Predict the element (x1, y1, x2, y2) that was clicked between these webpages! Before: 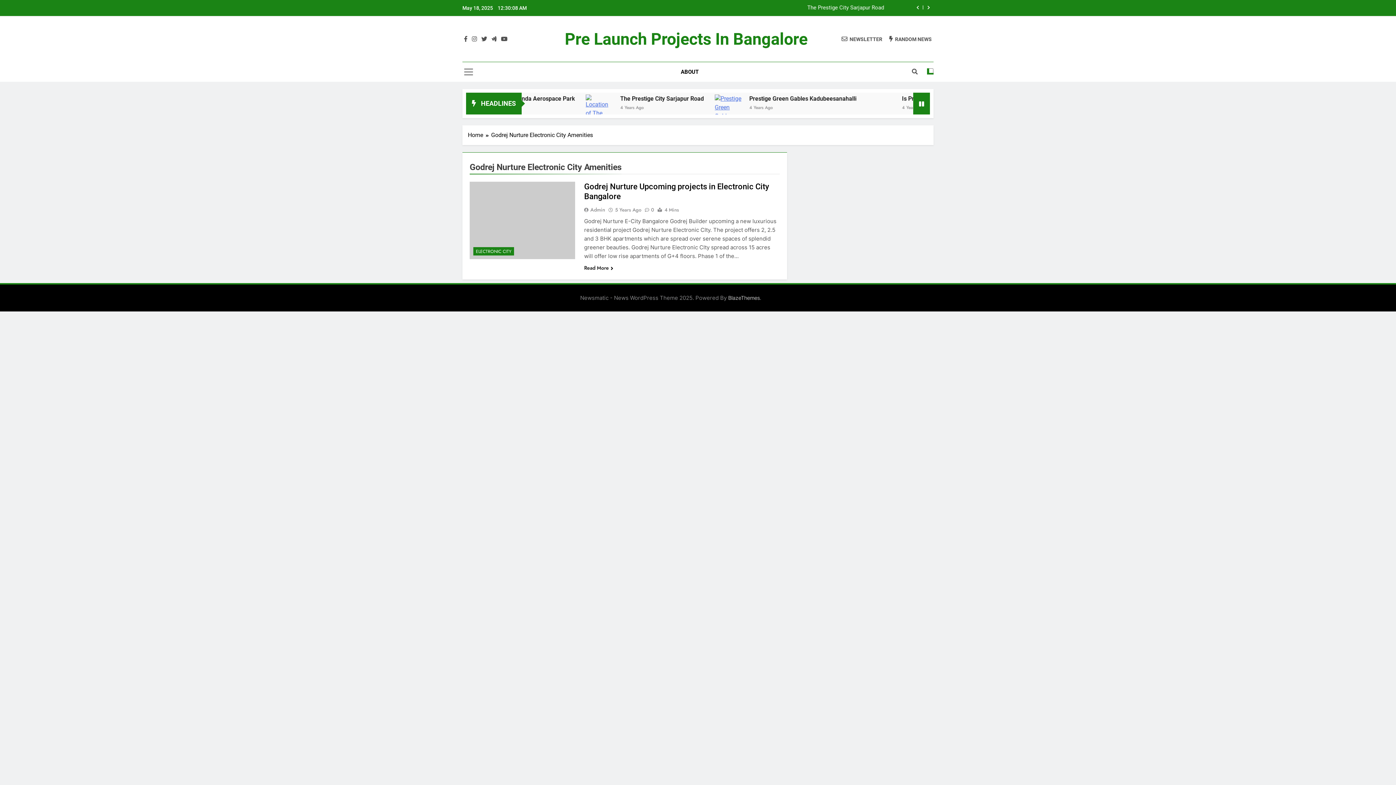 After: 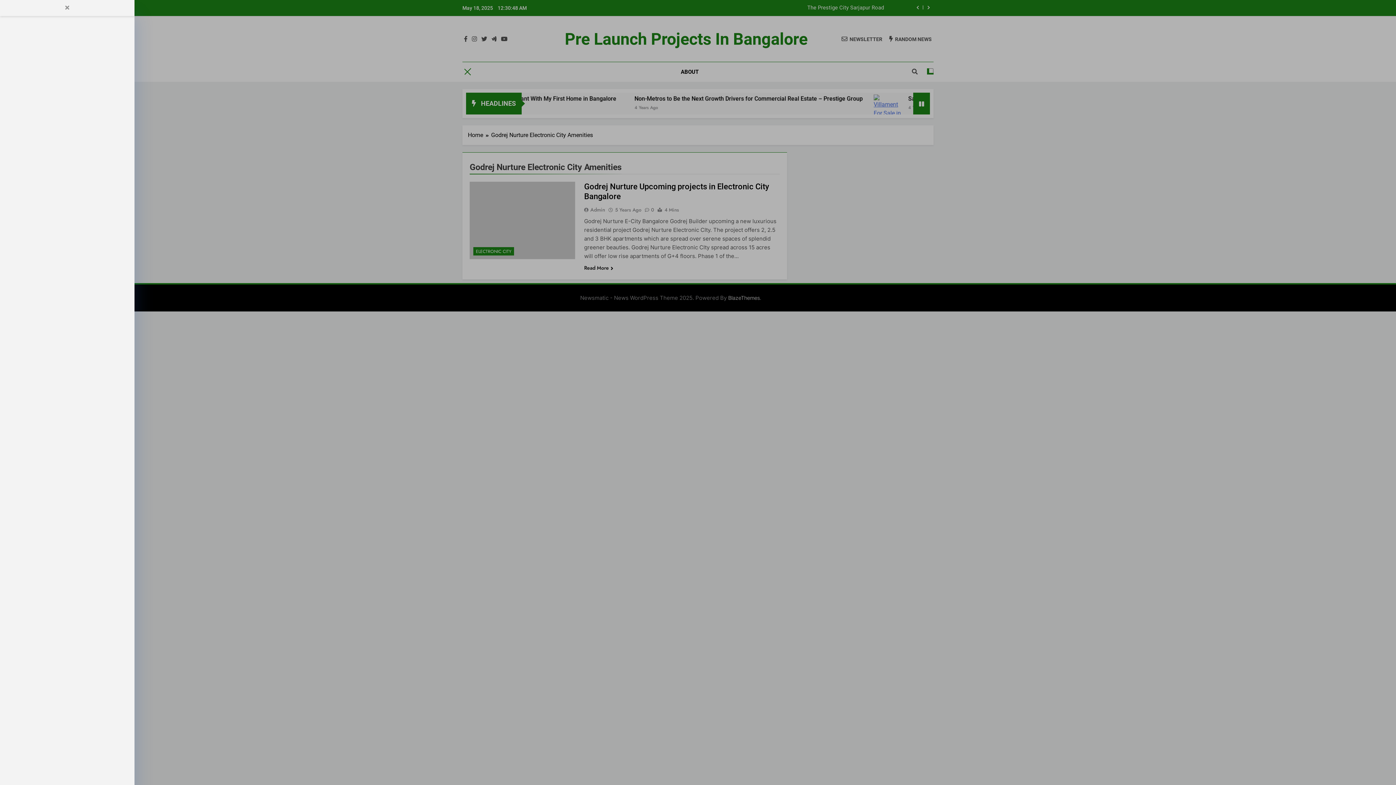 Action: bbox: (464, 67, 473, 76)